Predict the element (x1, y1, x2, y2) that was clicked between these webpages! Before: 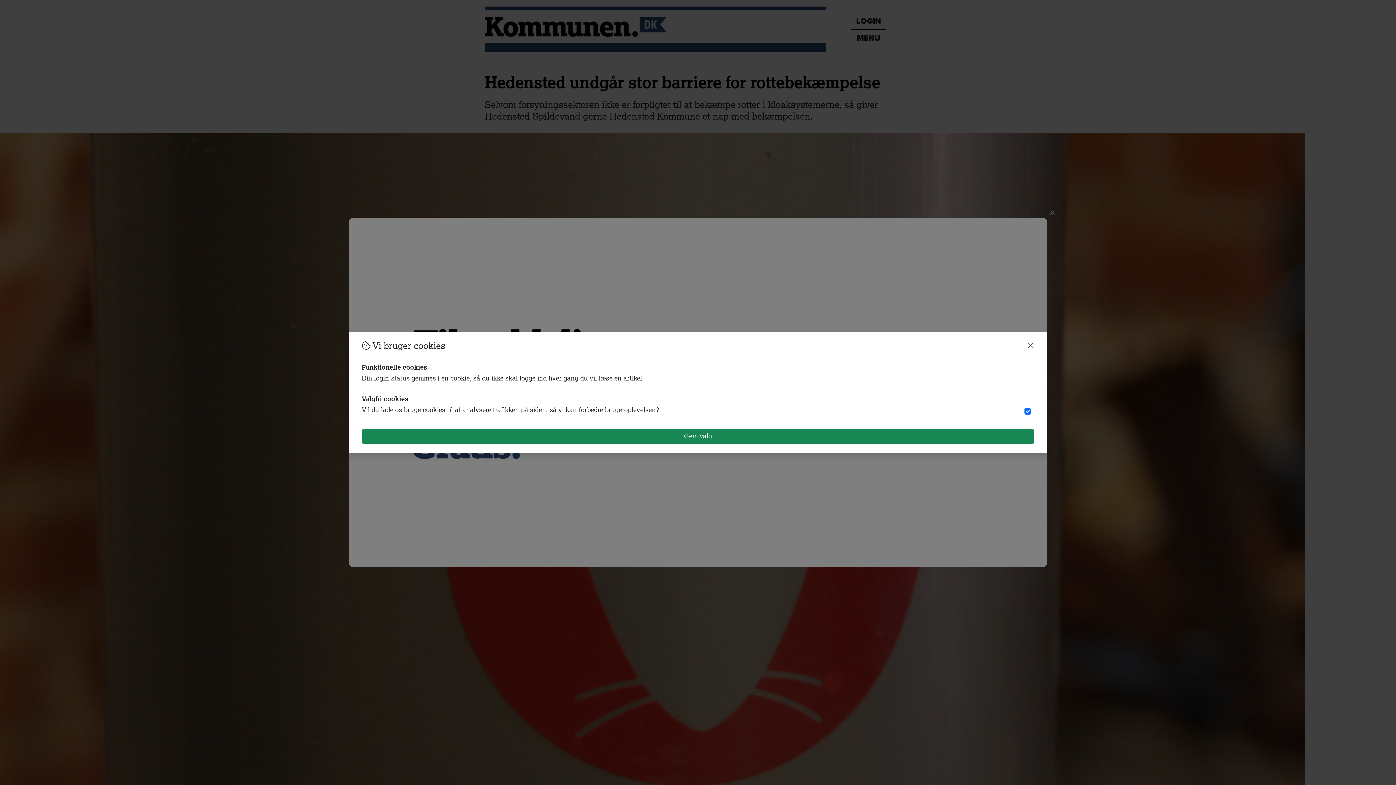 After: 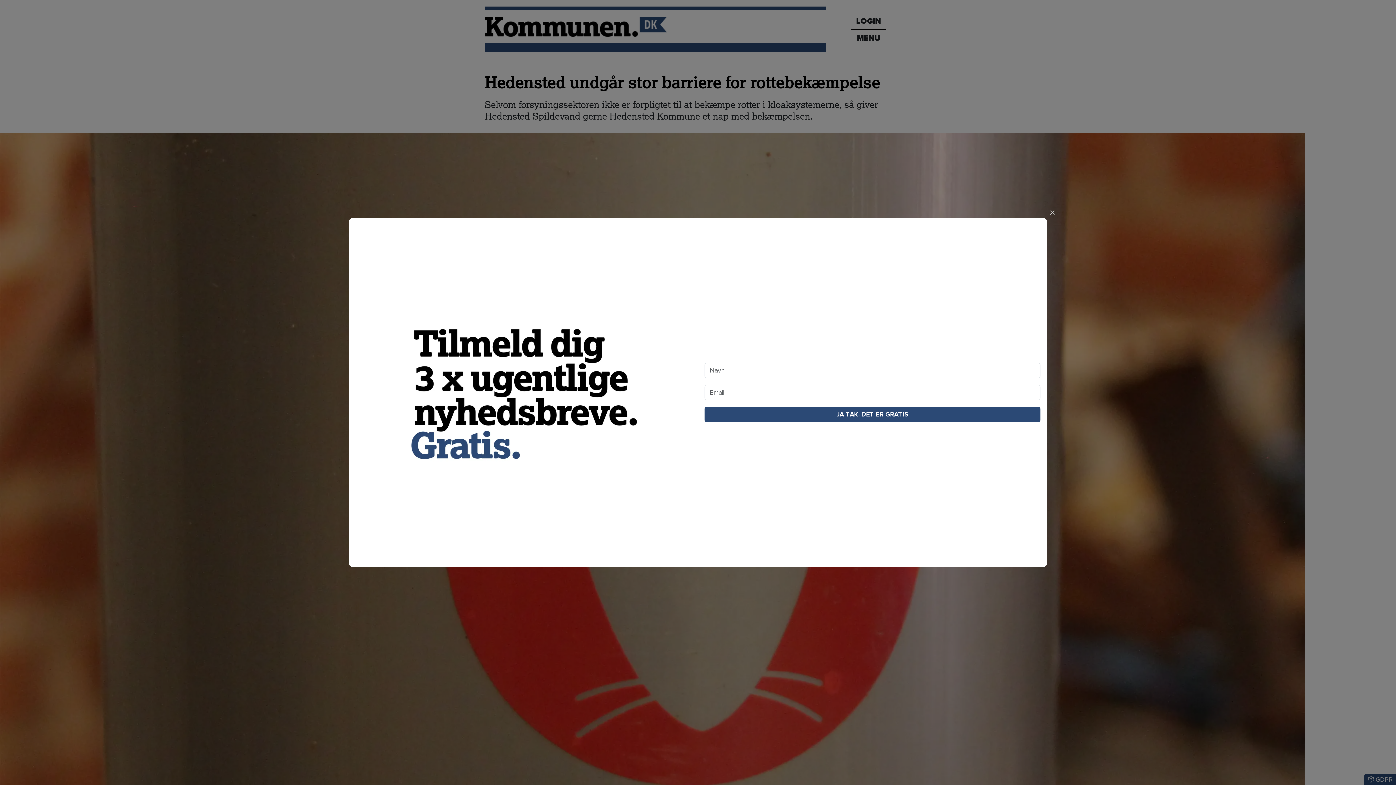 Action: label: Gem valg bbox: (361, 429, 1034, 444)